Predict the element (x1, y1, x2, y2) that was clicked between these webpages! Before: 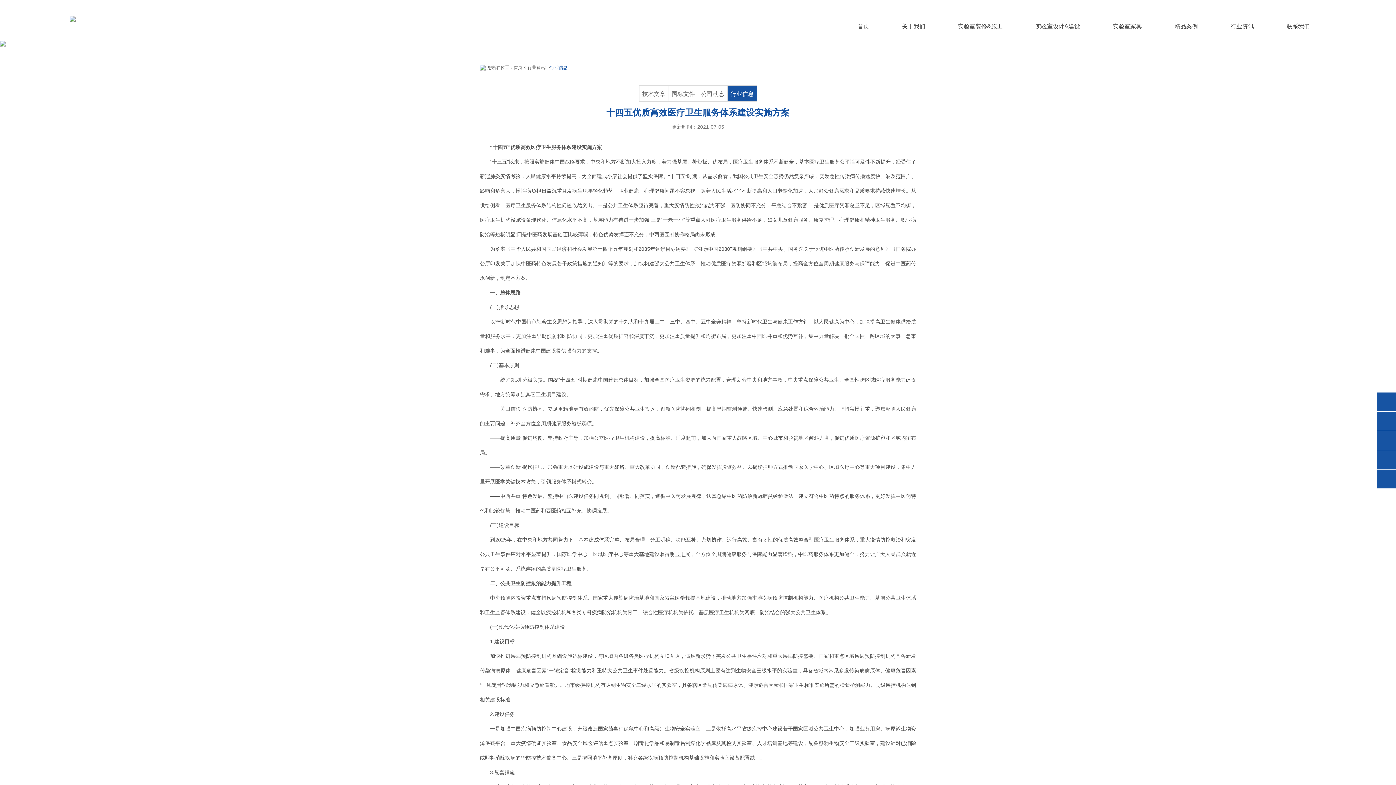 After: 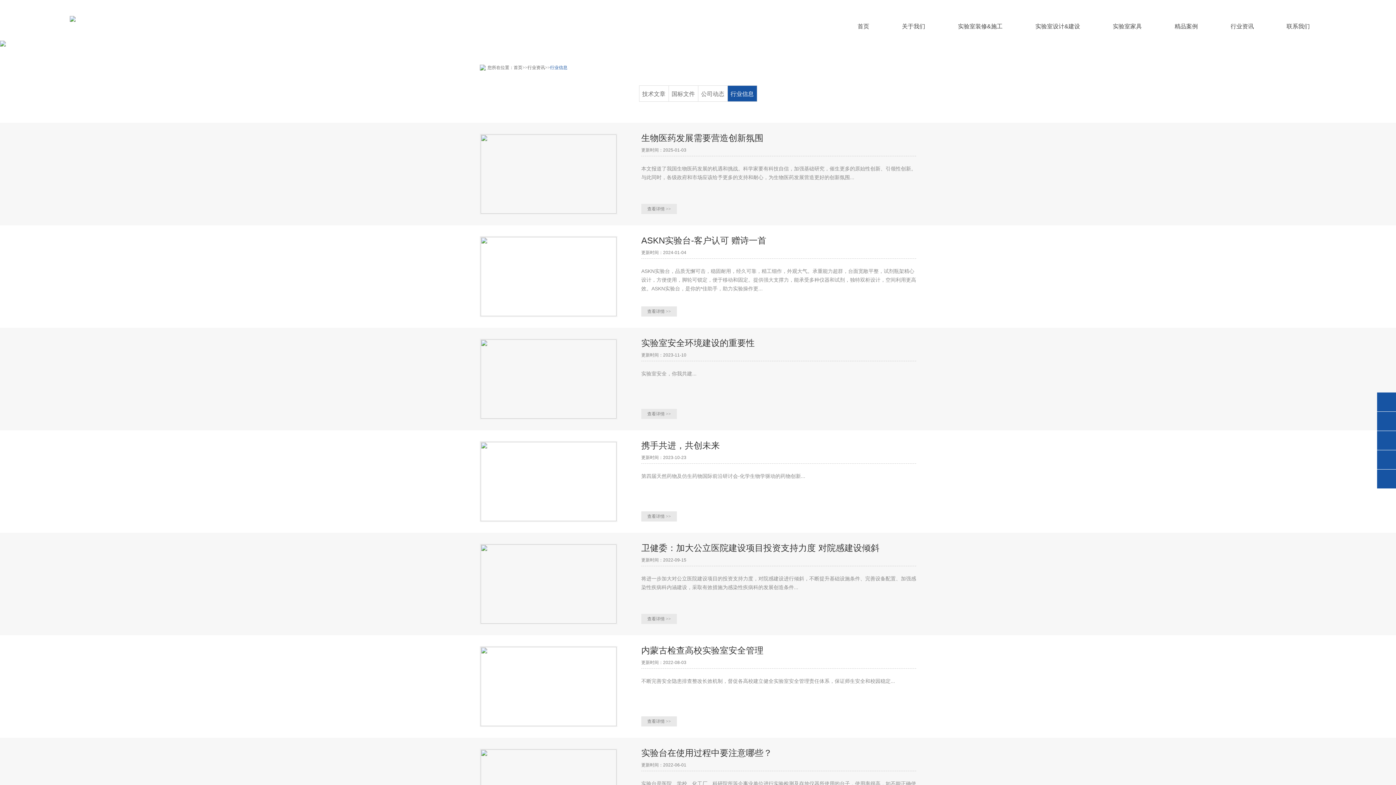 Action: bbox: (550, 65, 567, 70) label: 行业信息